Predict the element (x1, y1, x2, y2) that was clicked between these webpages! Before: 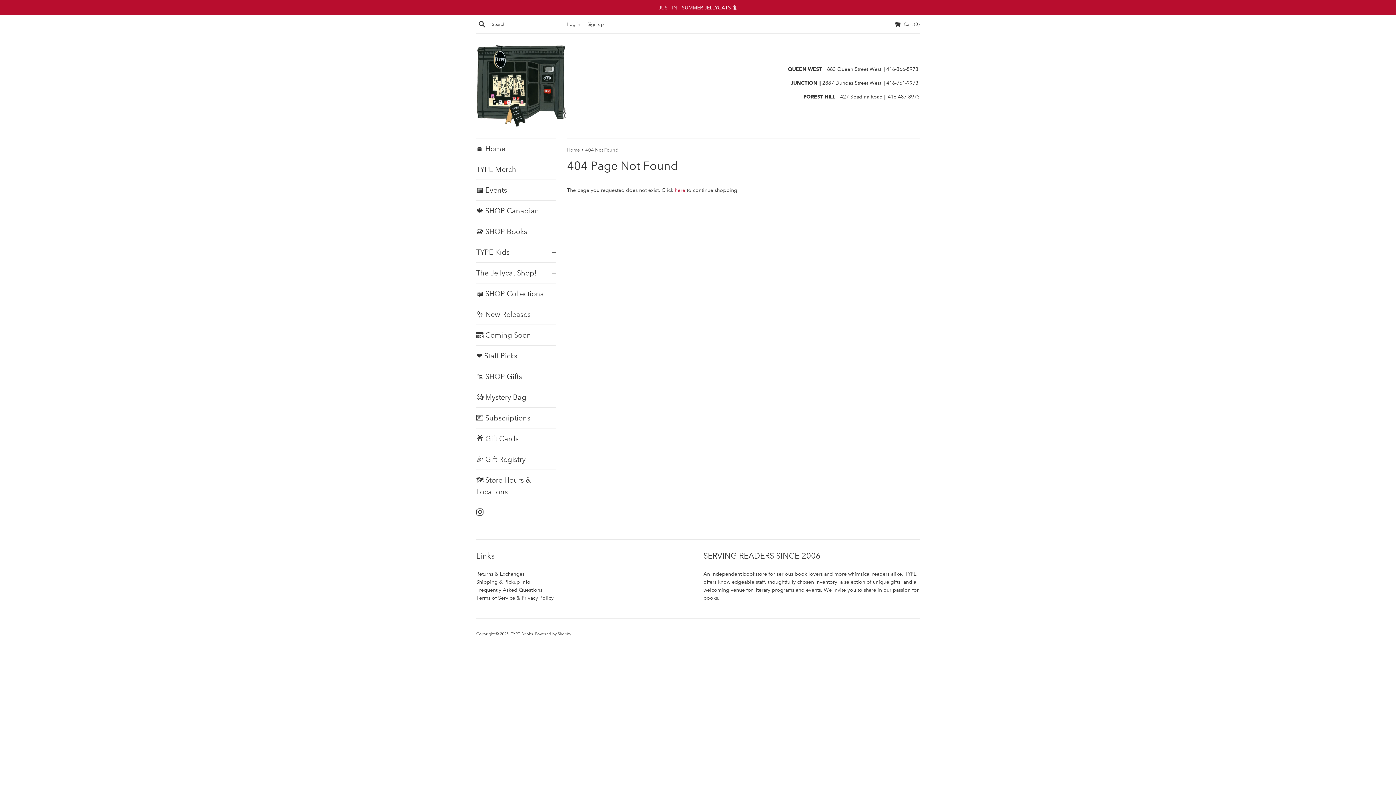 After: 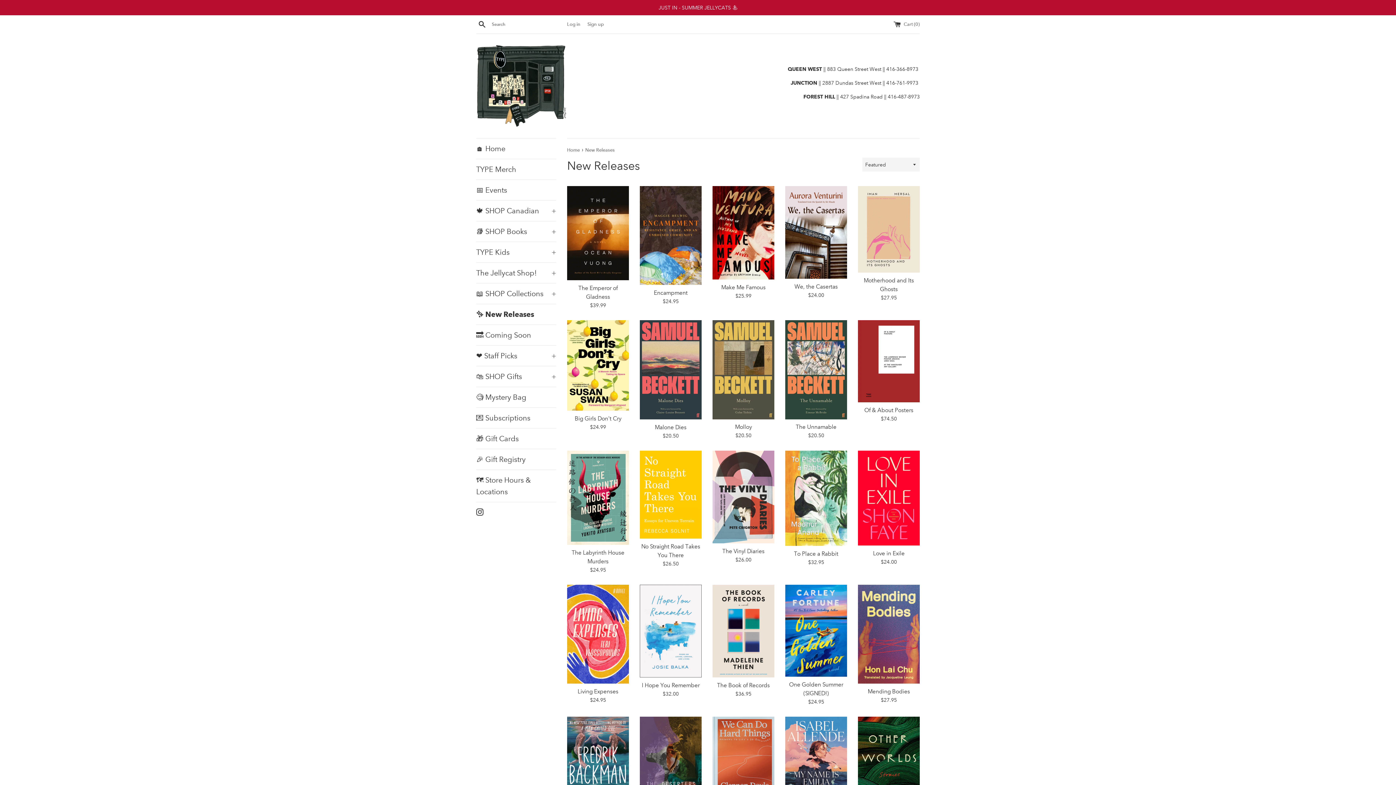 Action: bbox: (476, 304, 556, 324) label: ✨ New Releases